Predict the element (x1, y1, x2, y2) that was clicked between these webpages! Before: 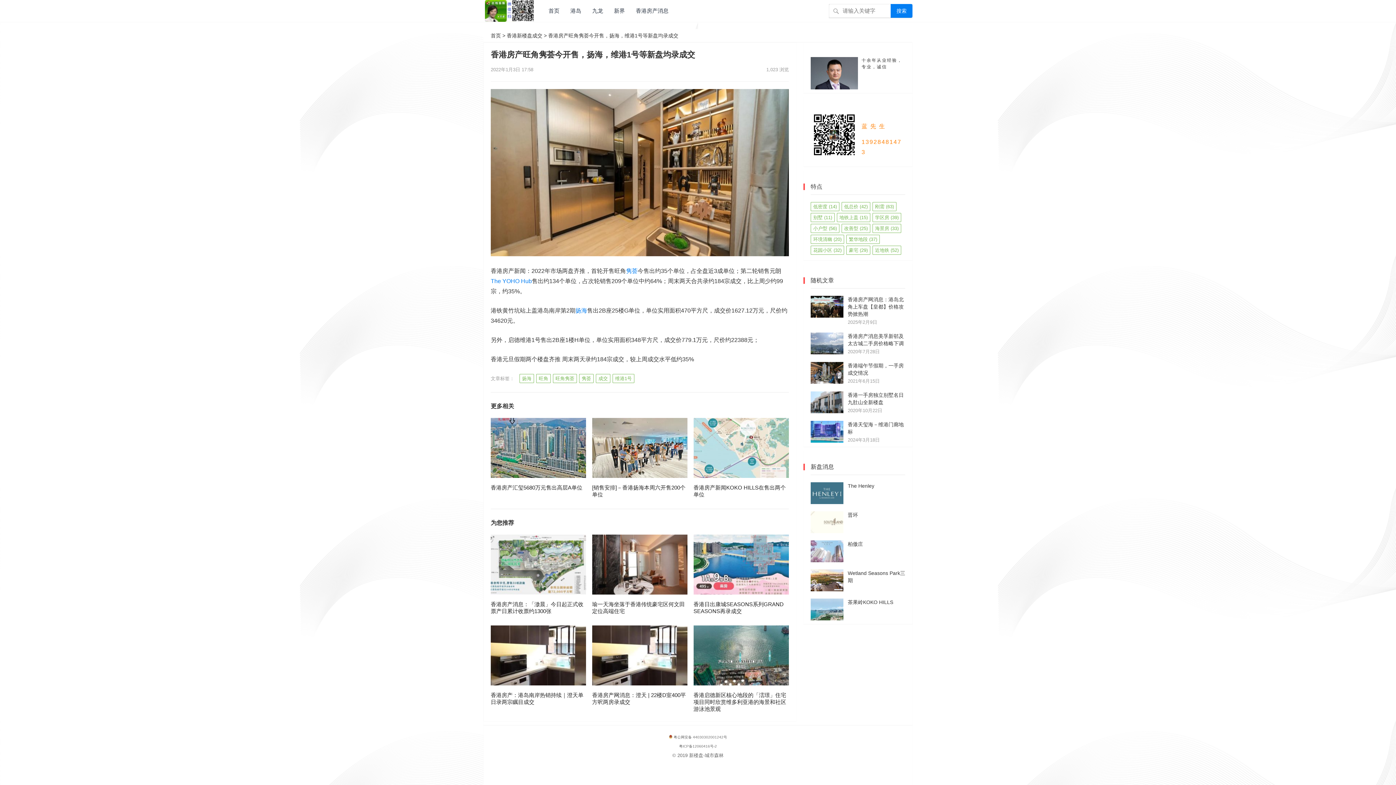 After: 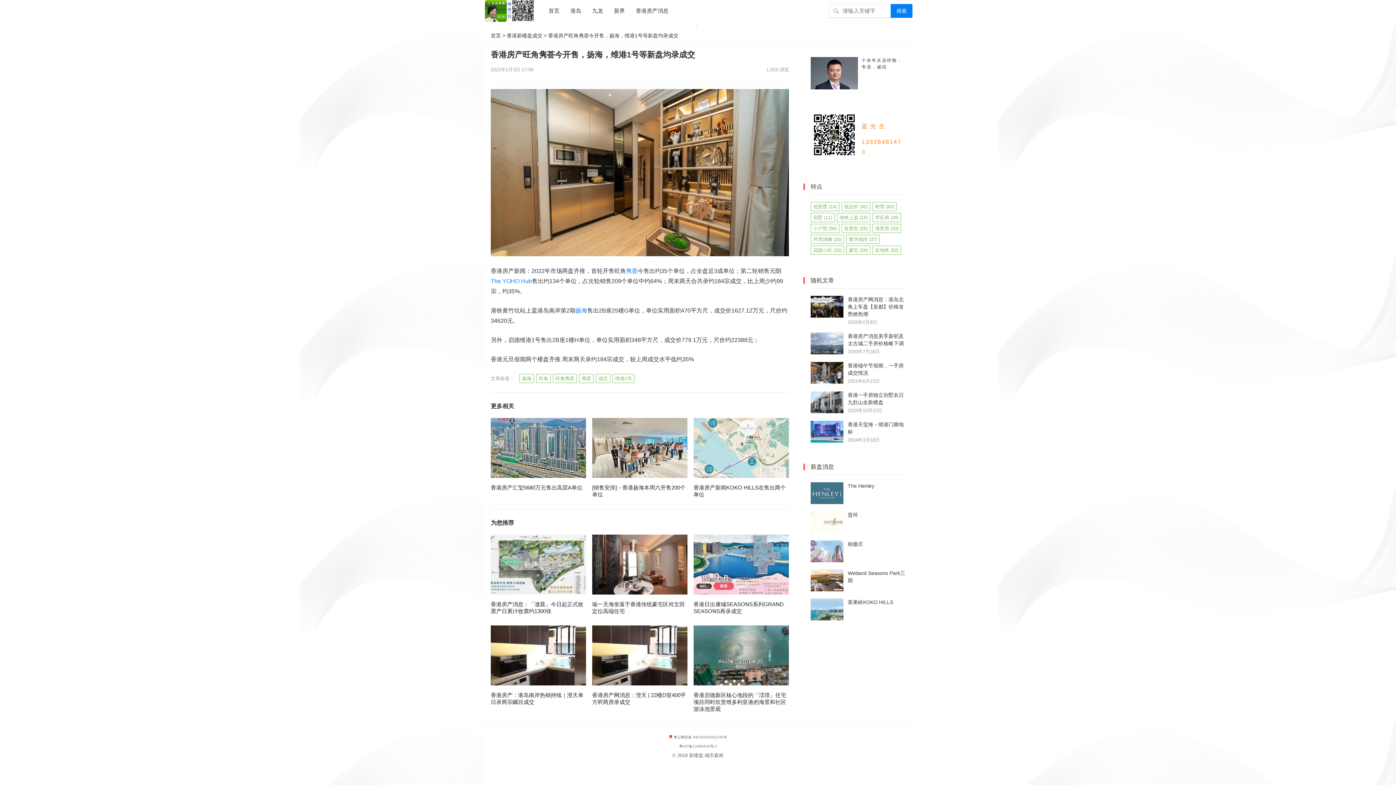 Action: bbox: (693, 534, 789, 597)